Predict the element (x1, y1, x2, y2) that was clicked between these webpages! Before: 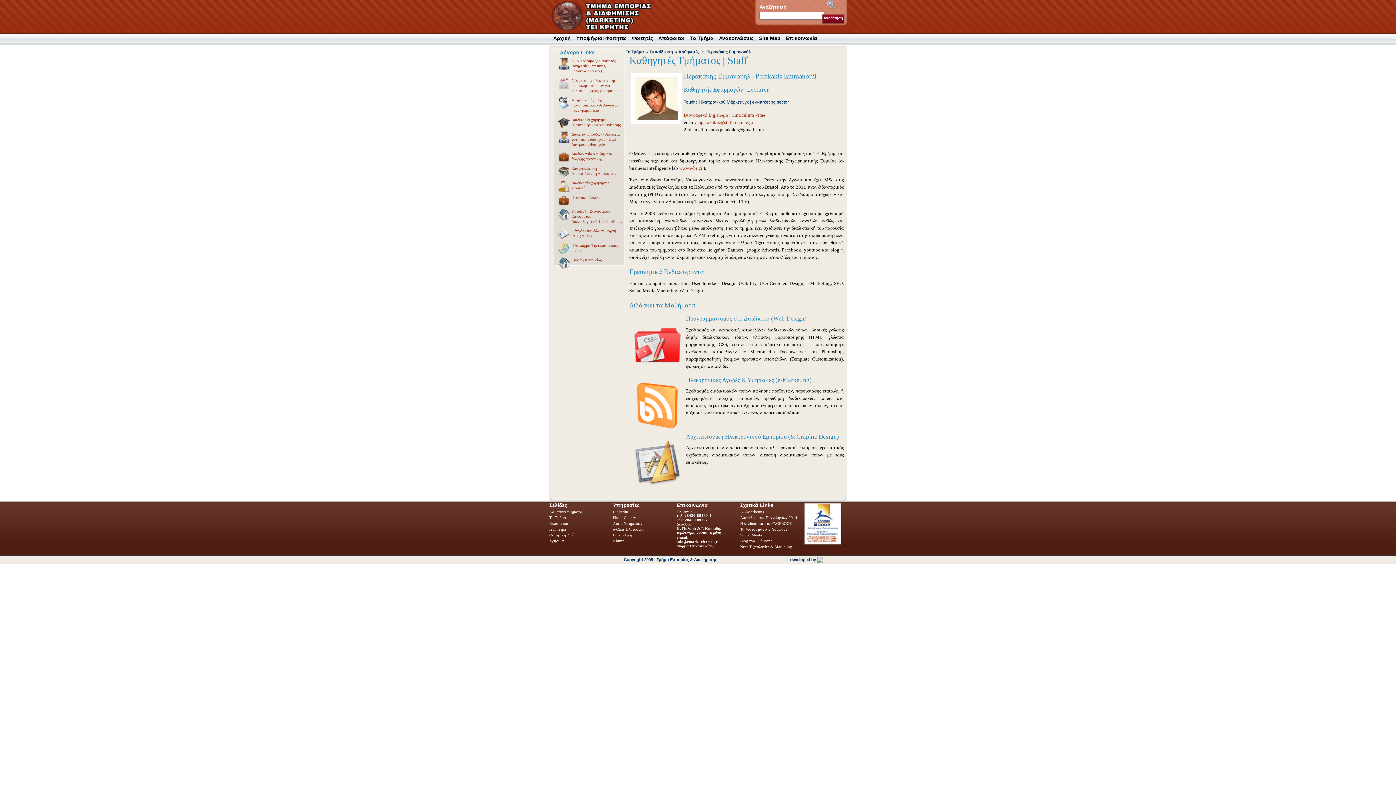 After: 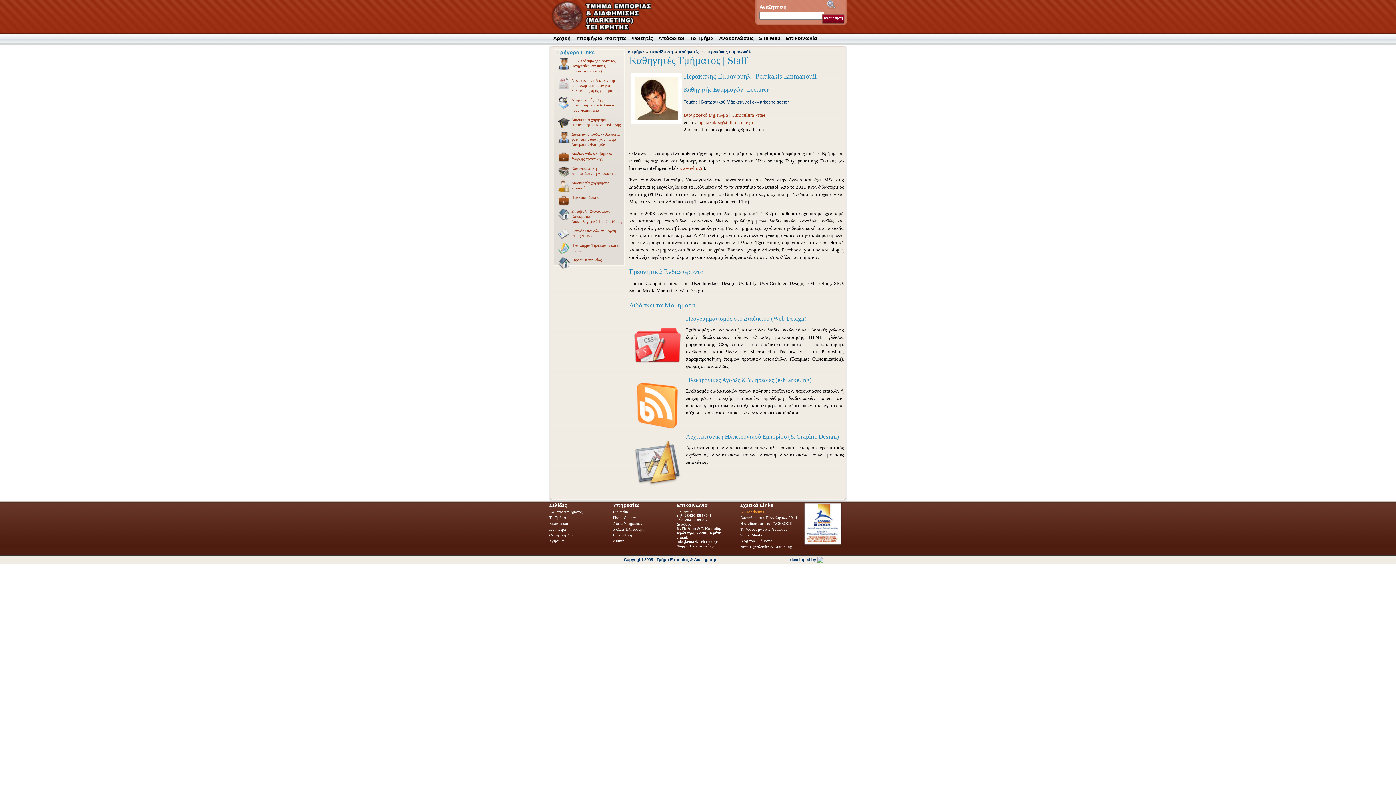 Action: bbox: (740, 509, 764, 514) label: A-ZMarketing